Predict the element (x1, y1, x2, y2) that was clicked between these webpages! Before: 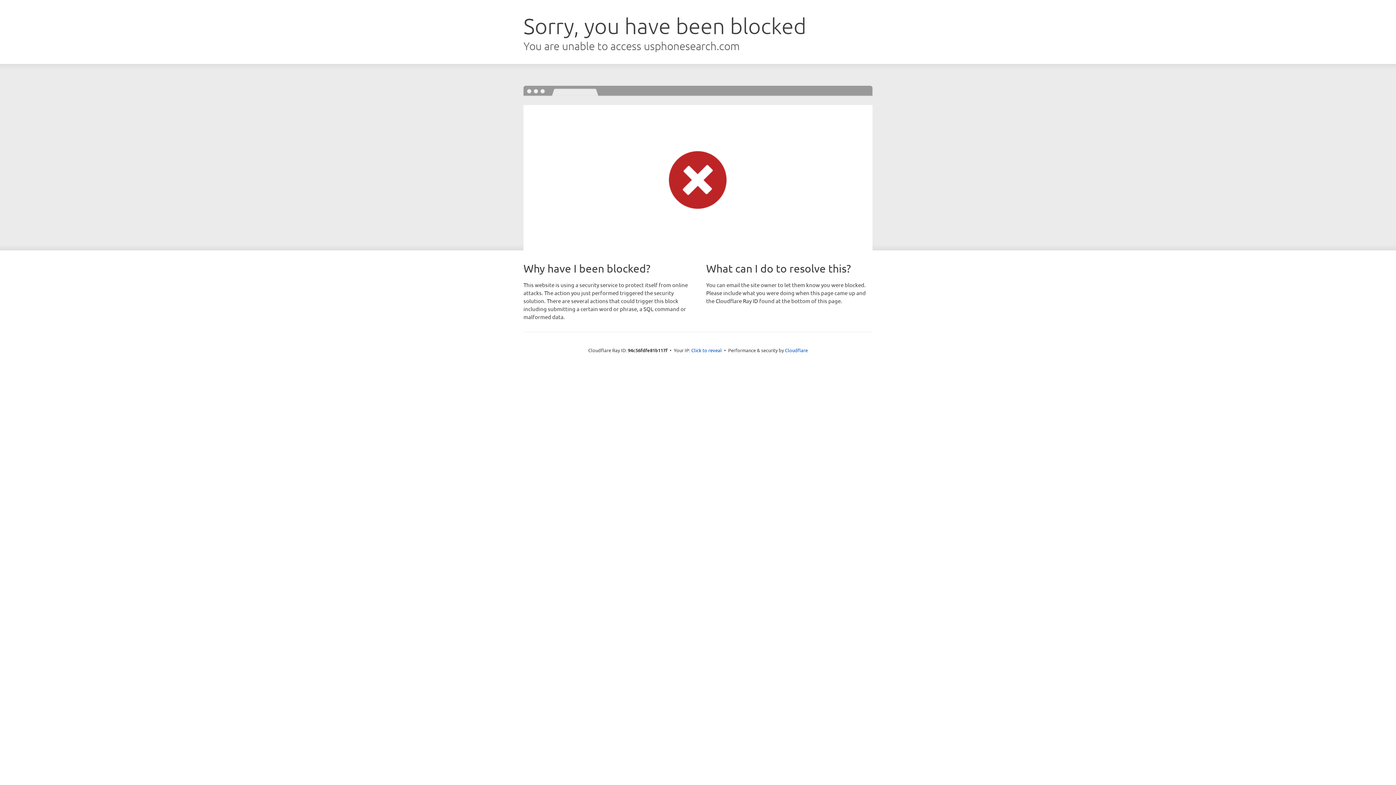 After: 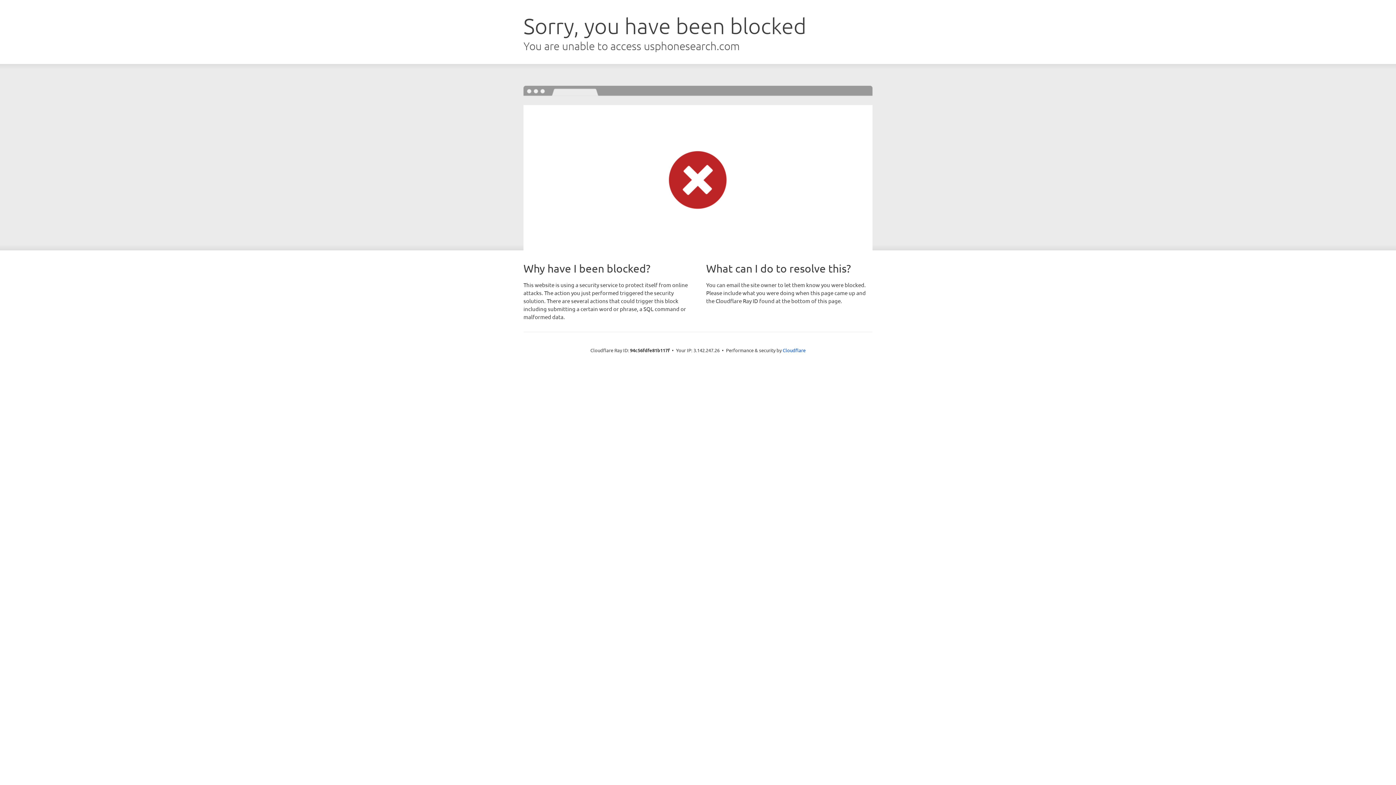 Action: bbox: (691, 346, 722, 353) label: Click to reveal